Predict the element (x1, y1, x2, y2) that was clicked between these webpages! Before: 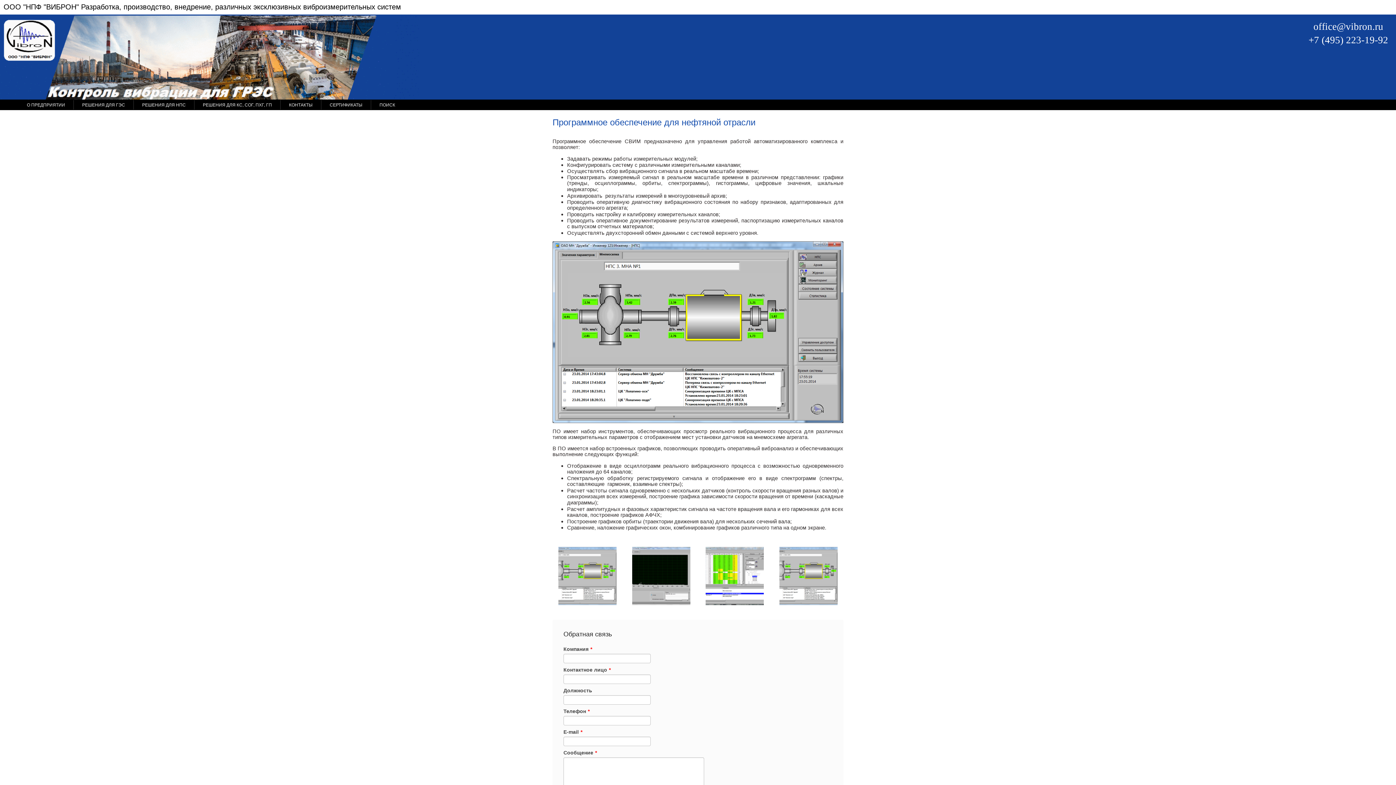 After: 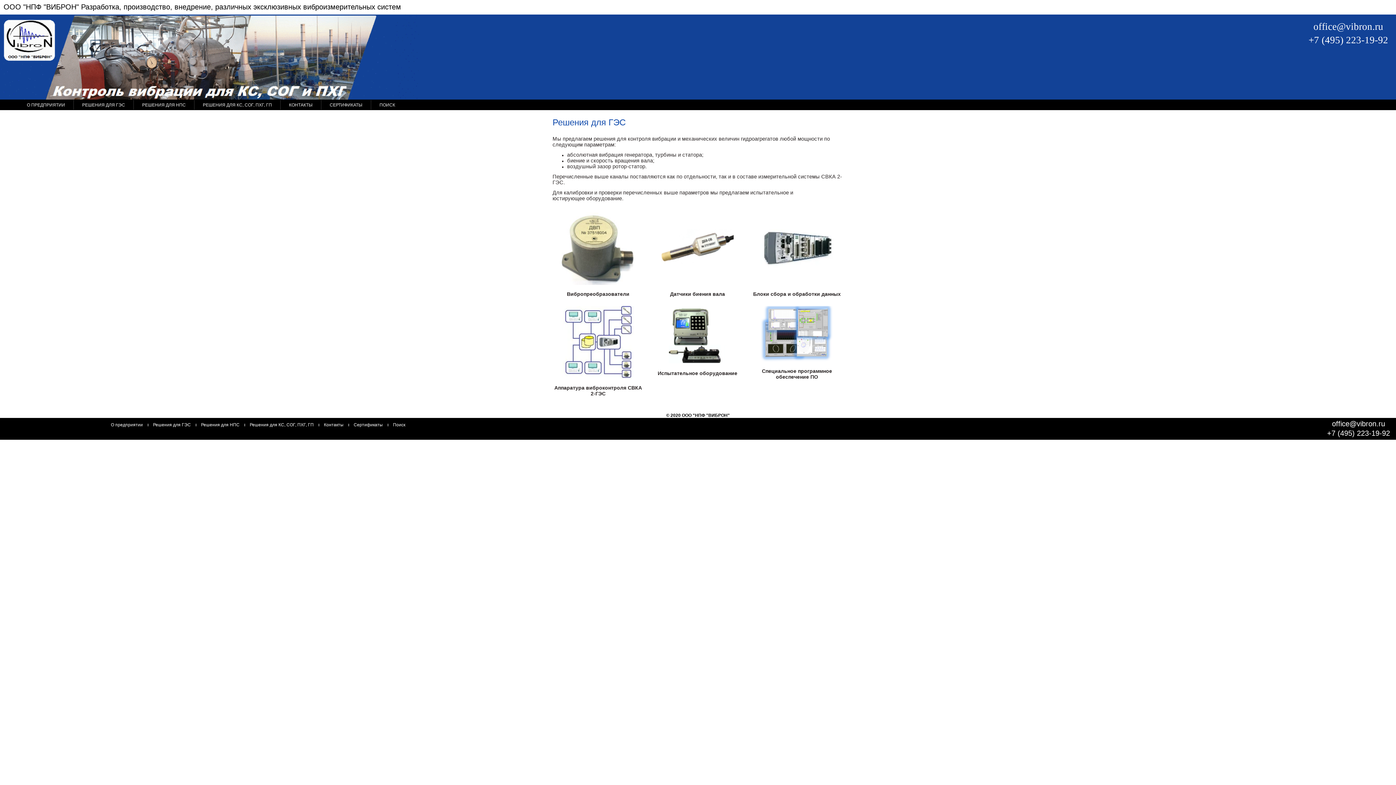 Action: label: РЕШЕНИЯ ДЛЯ ГЭС bbox: (82, 102, 125, 107)